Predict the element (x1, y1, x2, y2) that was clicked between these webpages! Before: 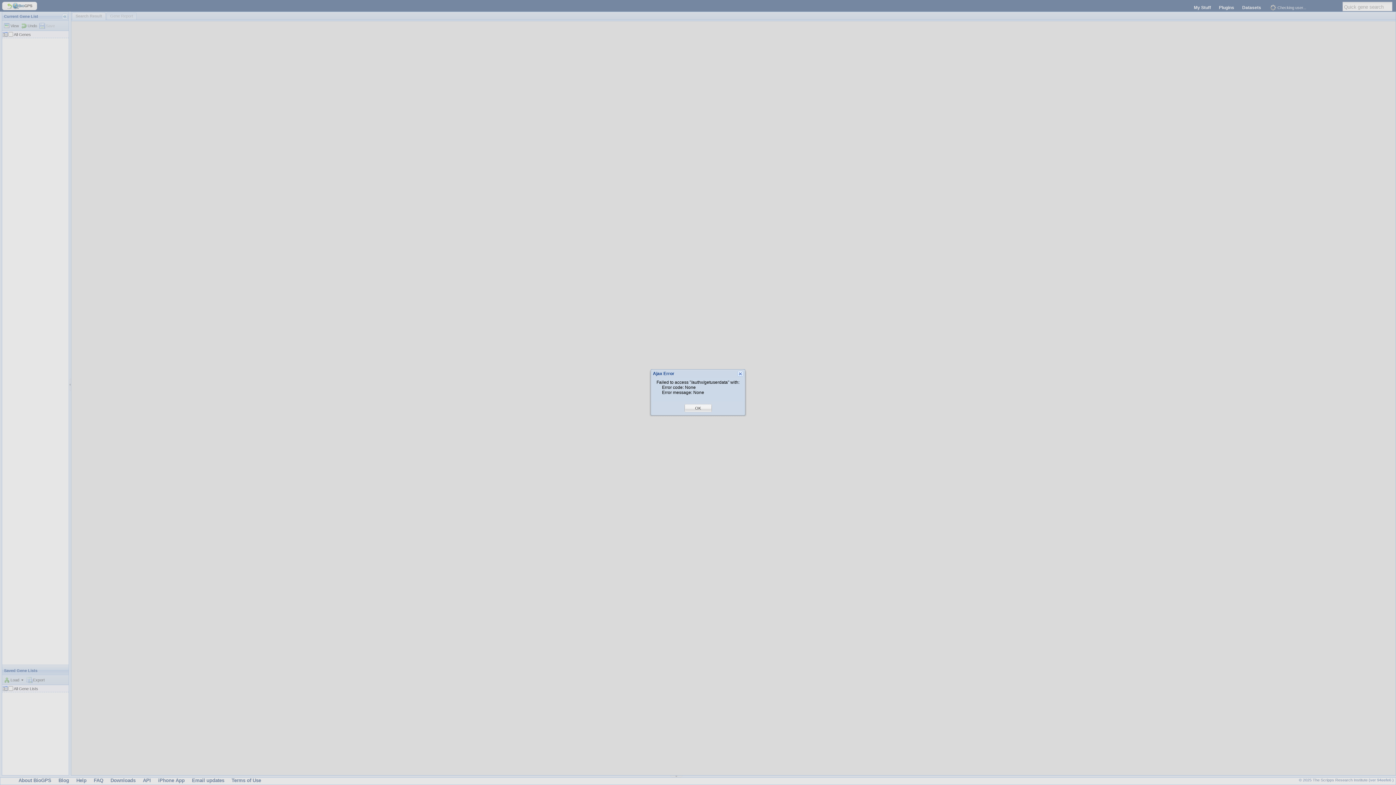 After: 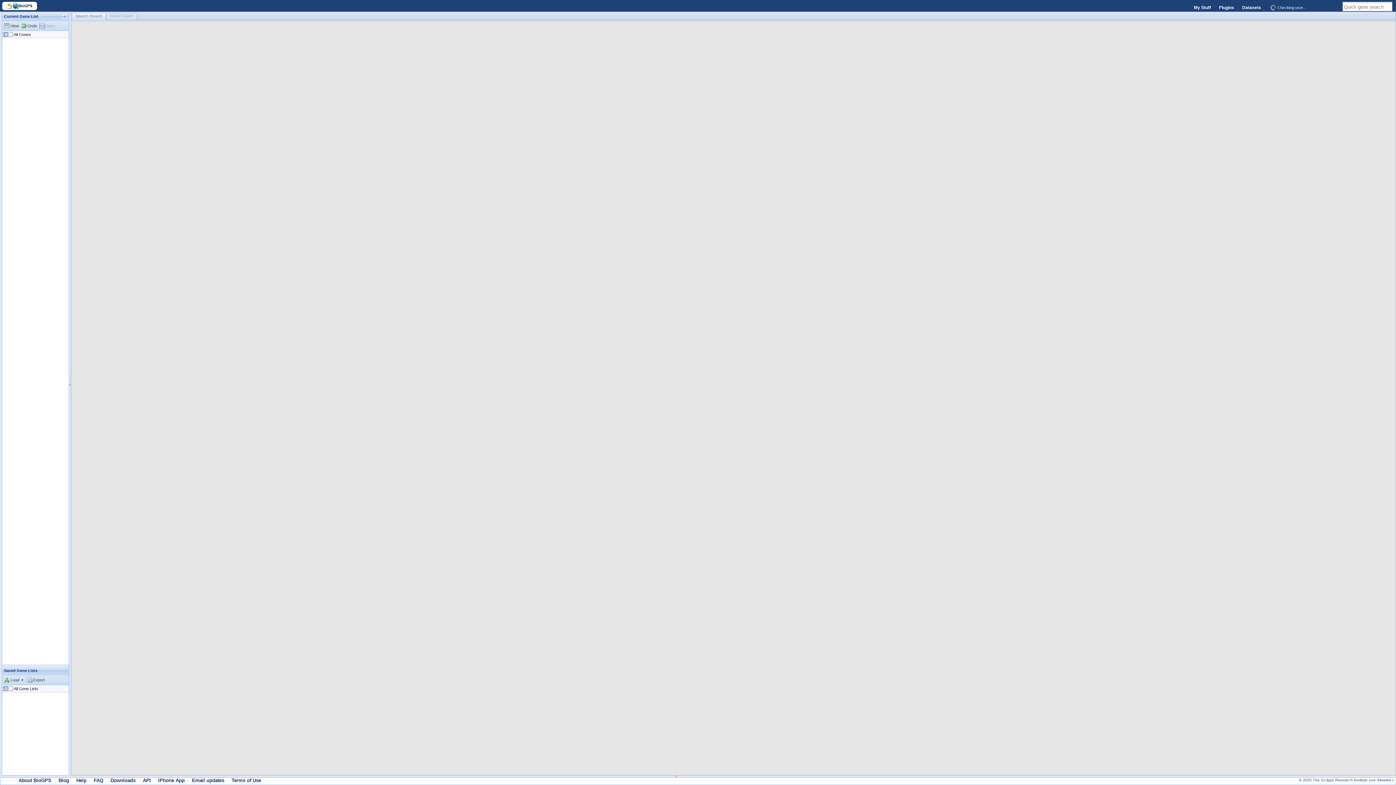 Action: label: OK bbox: (695, 405, 701, 411)